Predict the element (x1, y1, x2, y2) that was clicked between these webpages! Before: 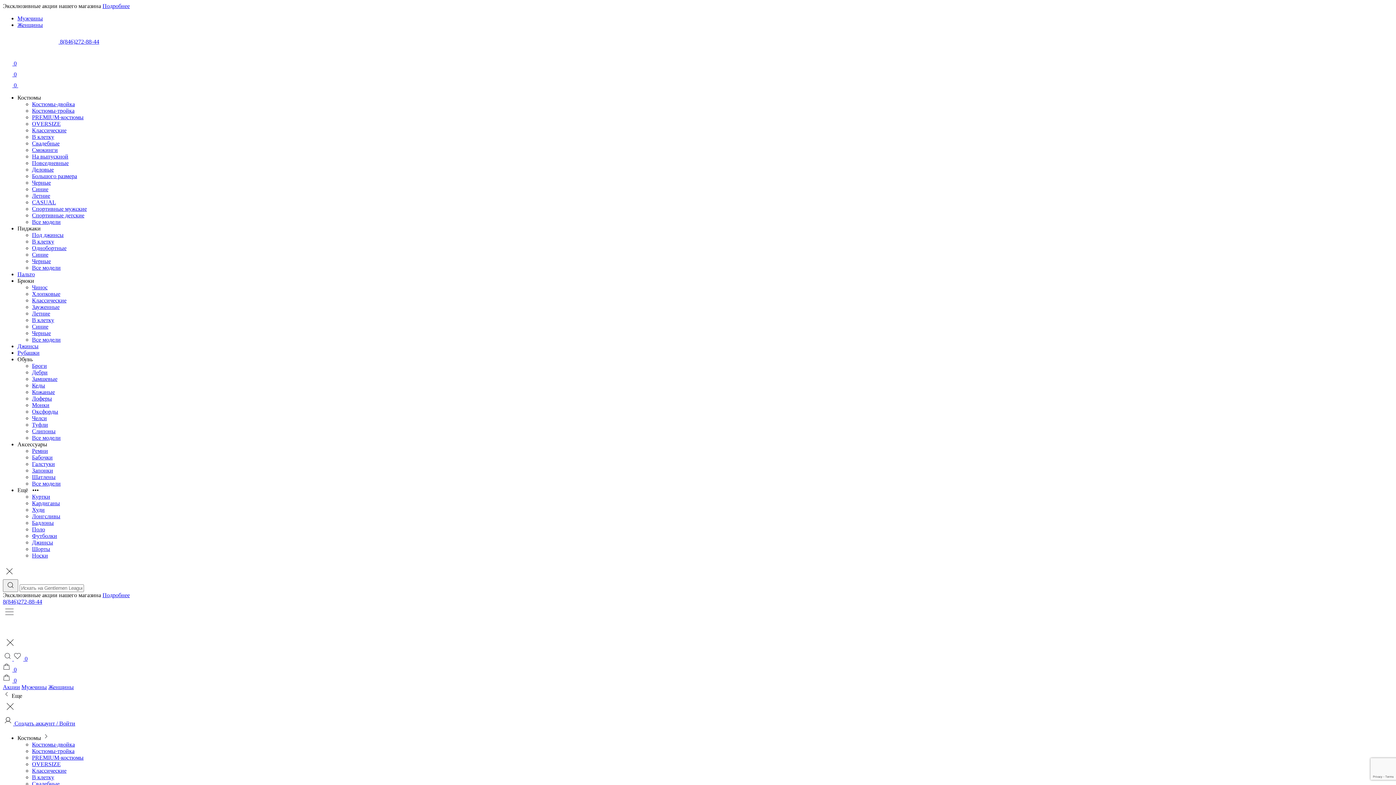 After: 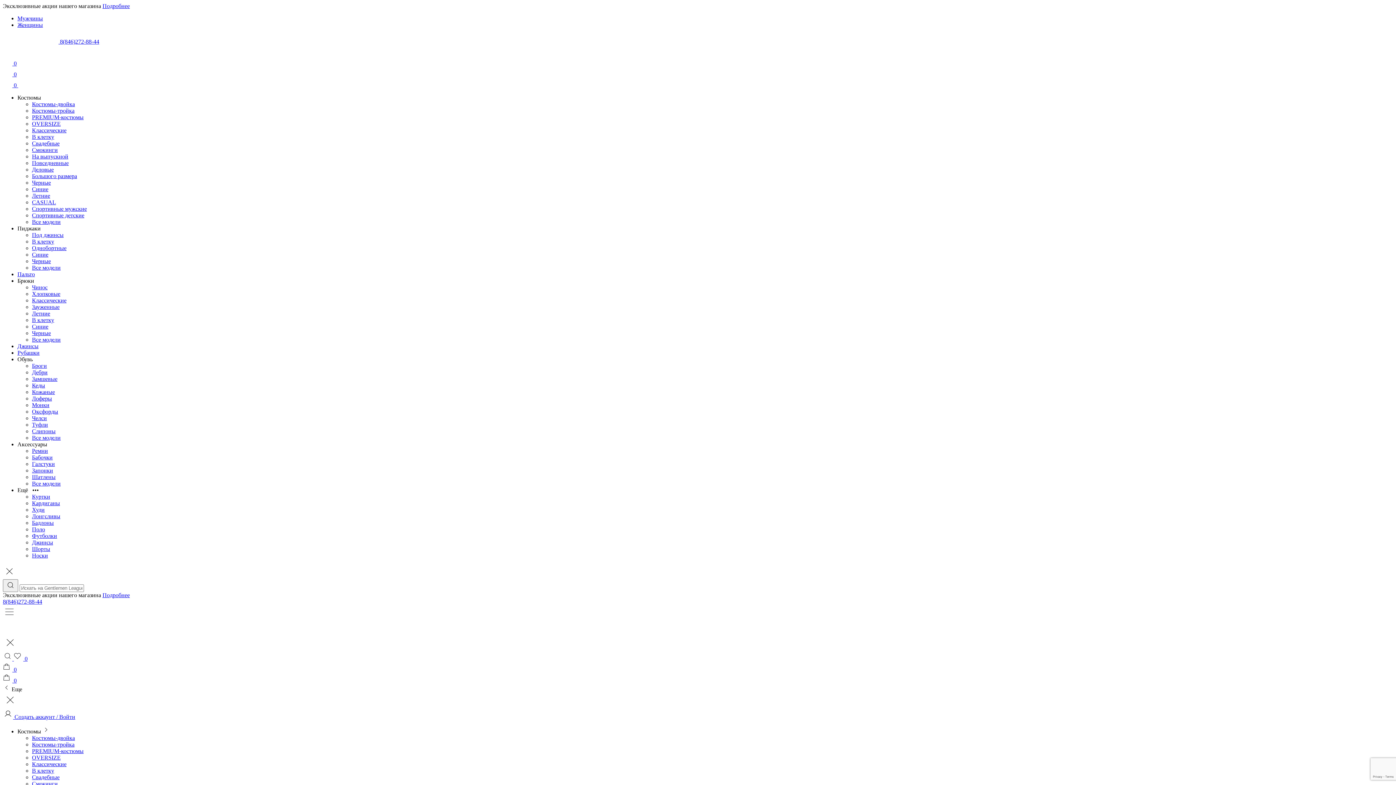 Action: bbox: (32, 539, 53, 545) label: Джинсы